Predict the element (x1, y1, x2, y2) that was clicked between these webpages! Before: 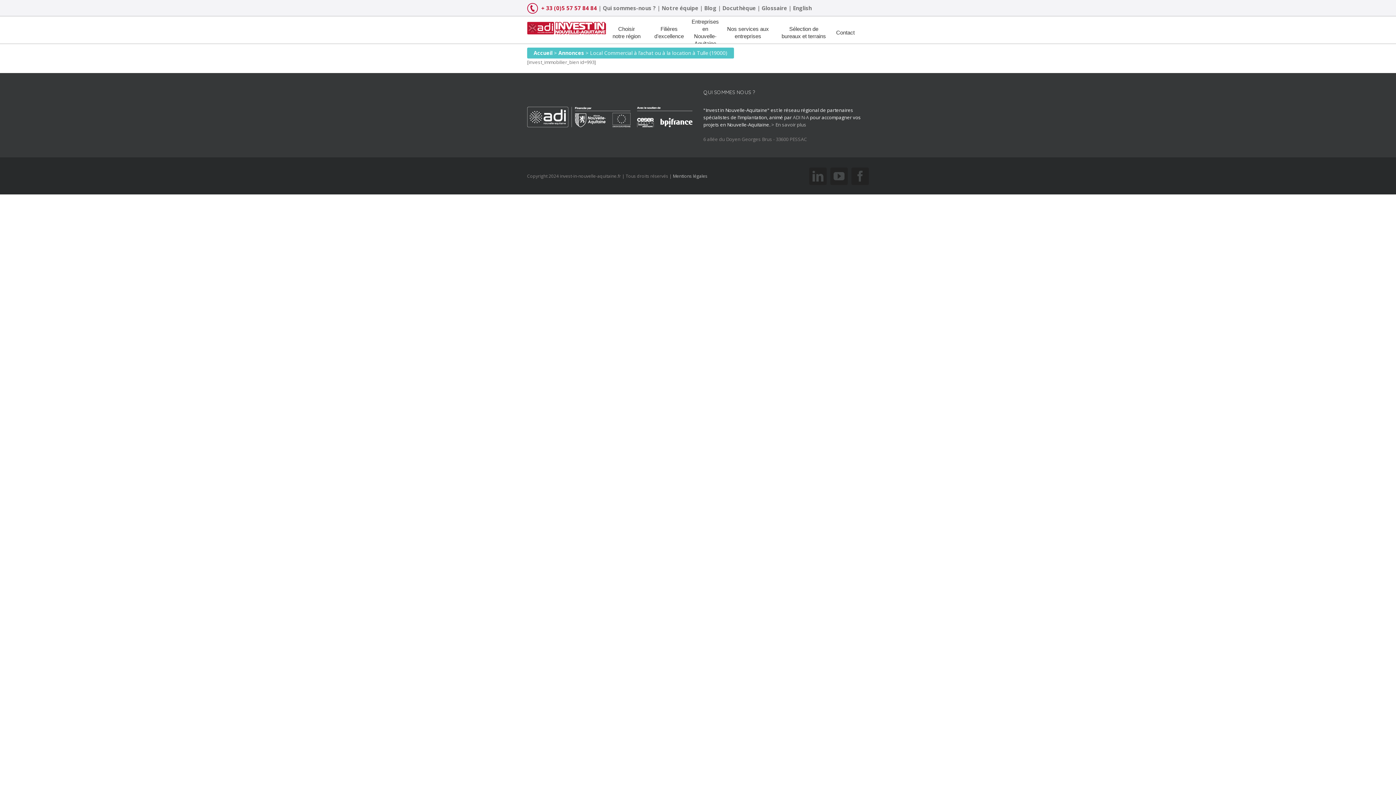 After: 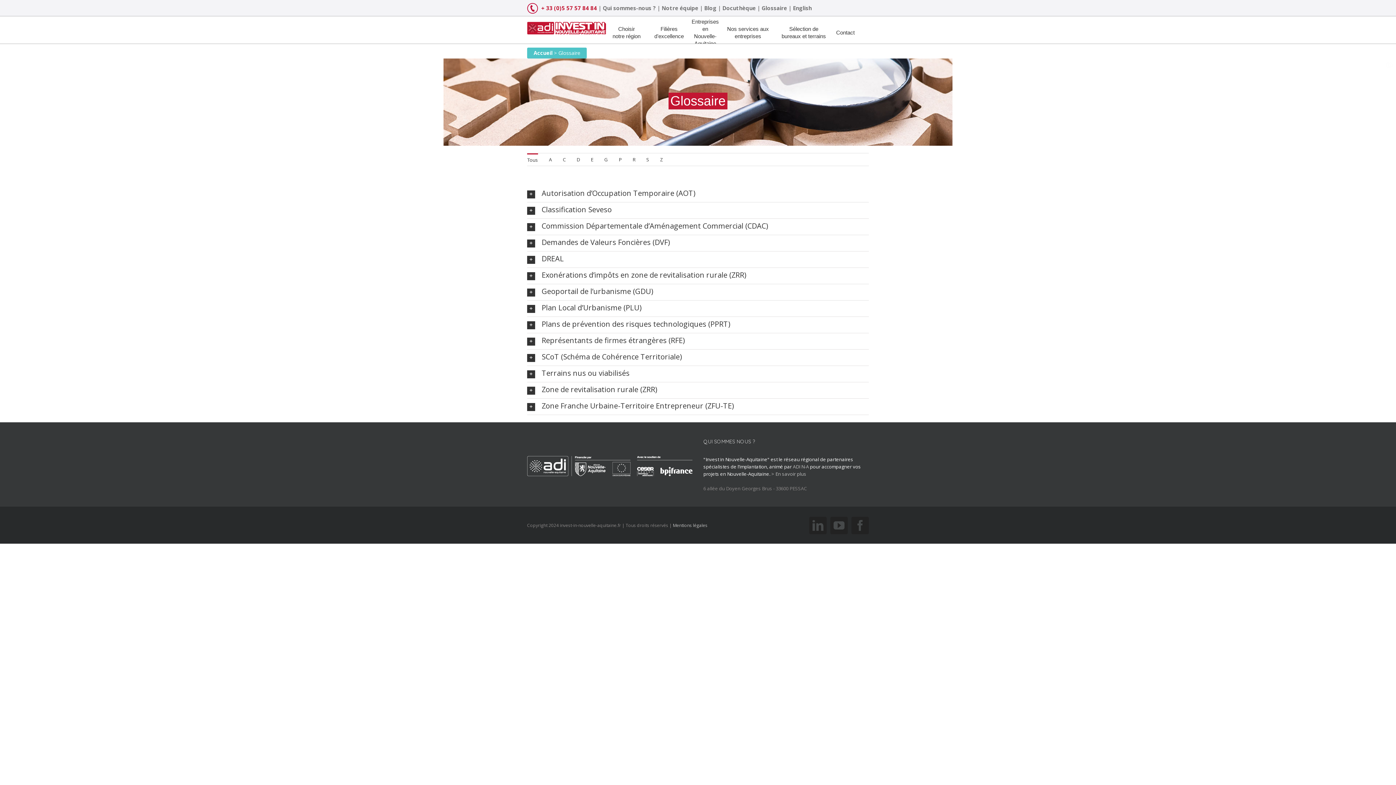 Action: label: Glossaire bbox: (761, 4, 787, 11)